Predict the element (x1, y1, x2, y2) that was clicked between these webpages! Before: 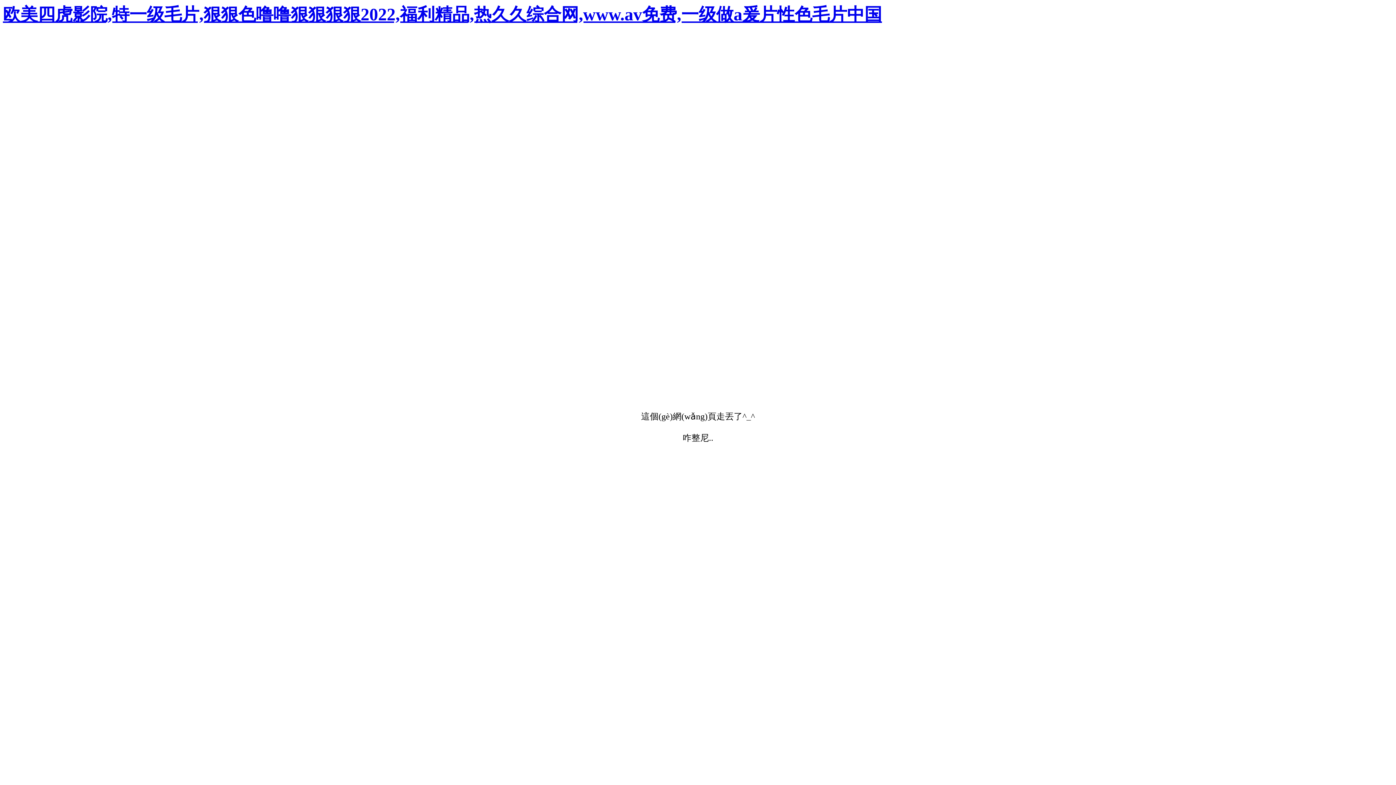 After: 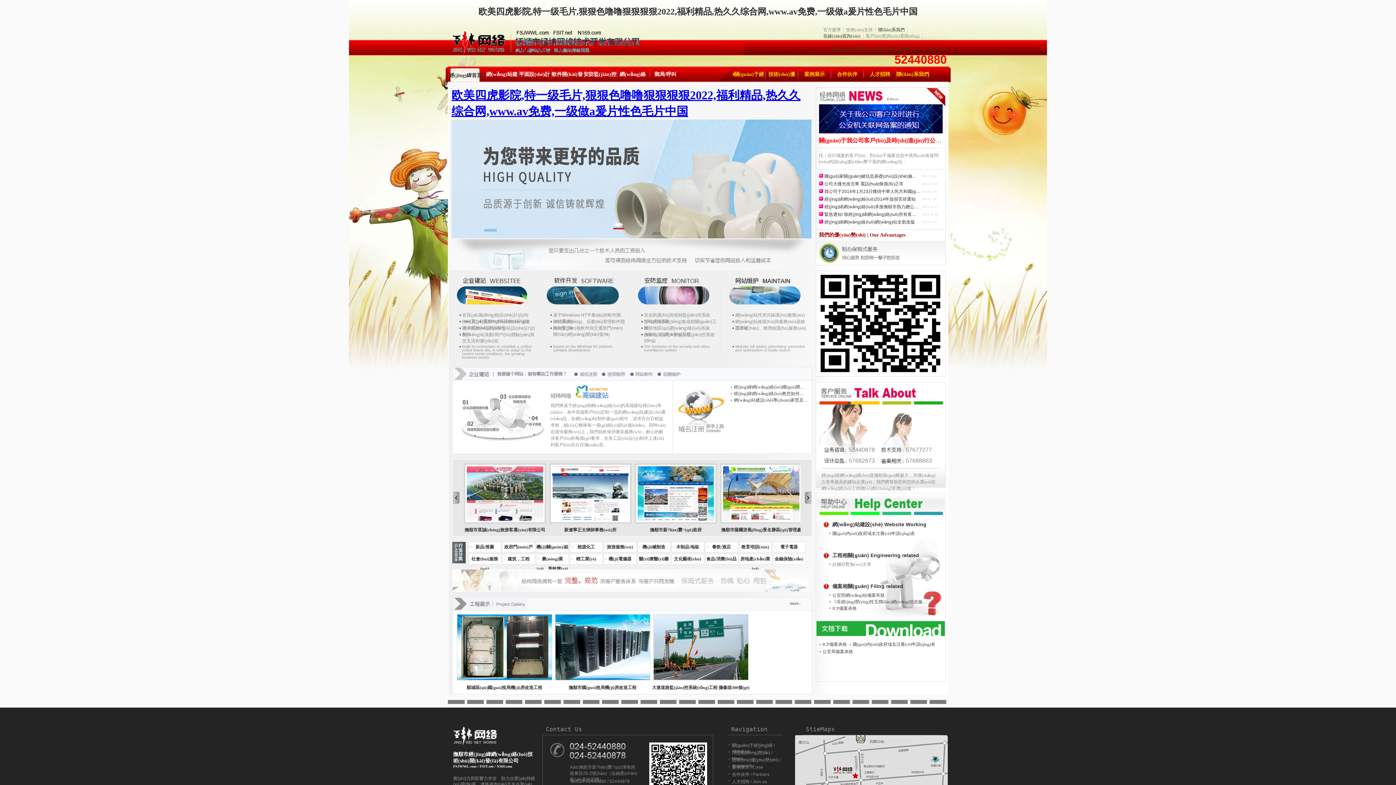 Action: label: 欧美四虎影院,特一级毛片,狠狠色噜噜狠狠狠狠2022,福利精品,热久久综合网,www.av免费,一级做a爰片性色毛片中国 bbox: (2, 4, 882, 24)